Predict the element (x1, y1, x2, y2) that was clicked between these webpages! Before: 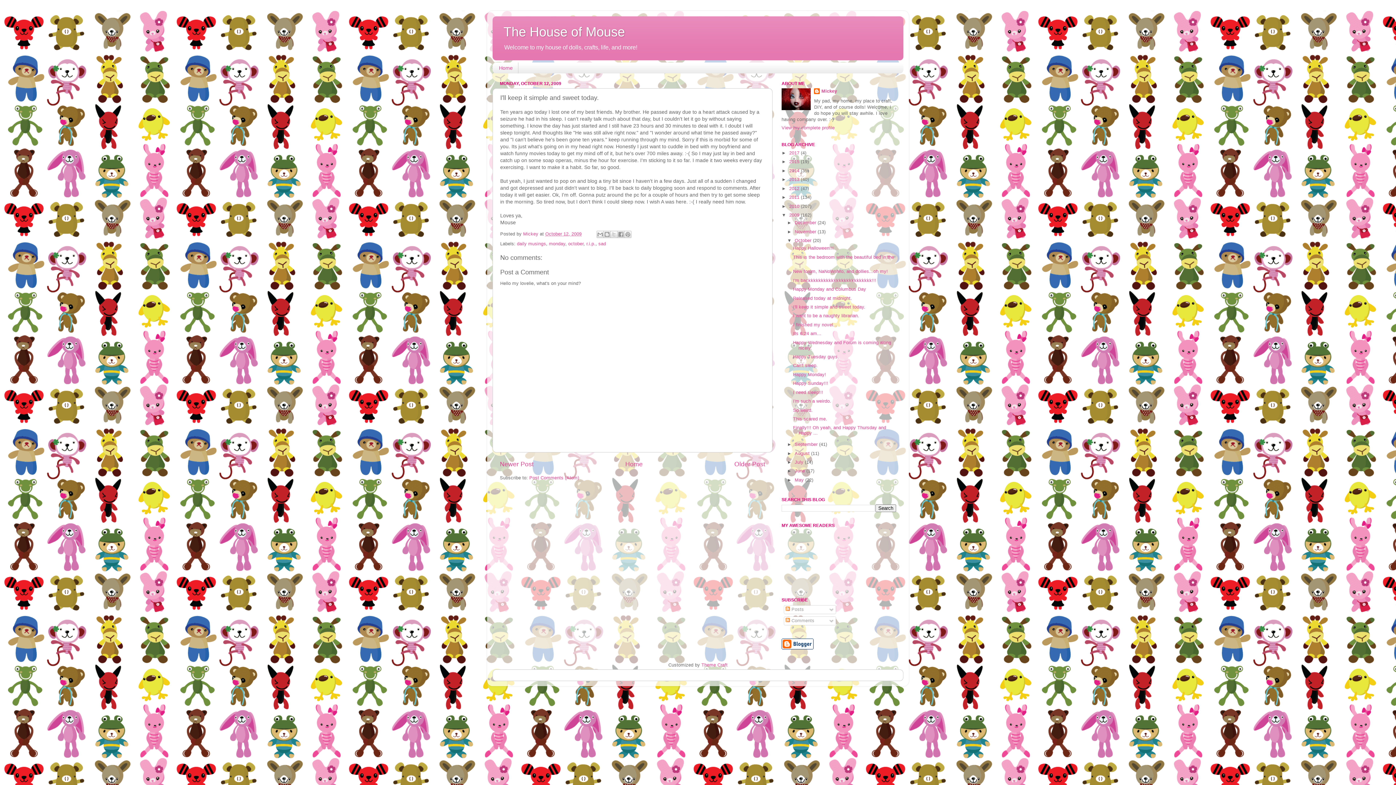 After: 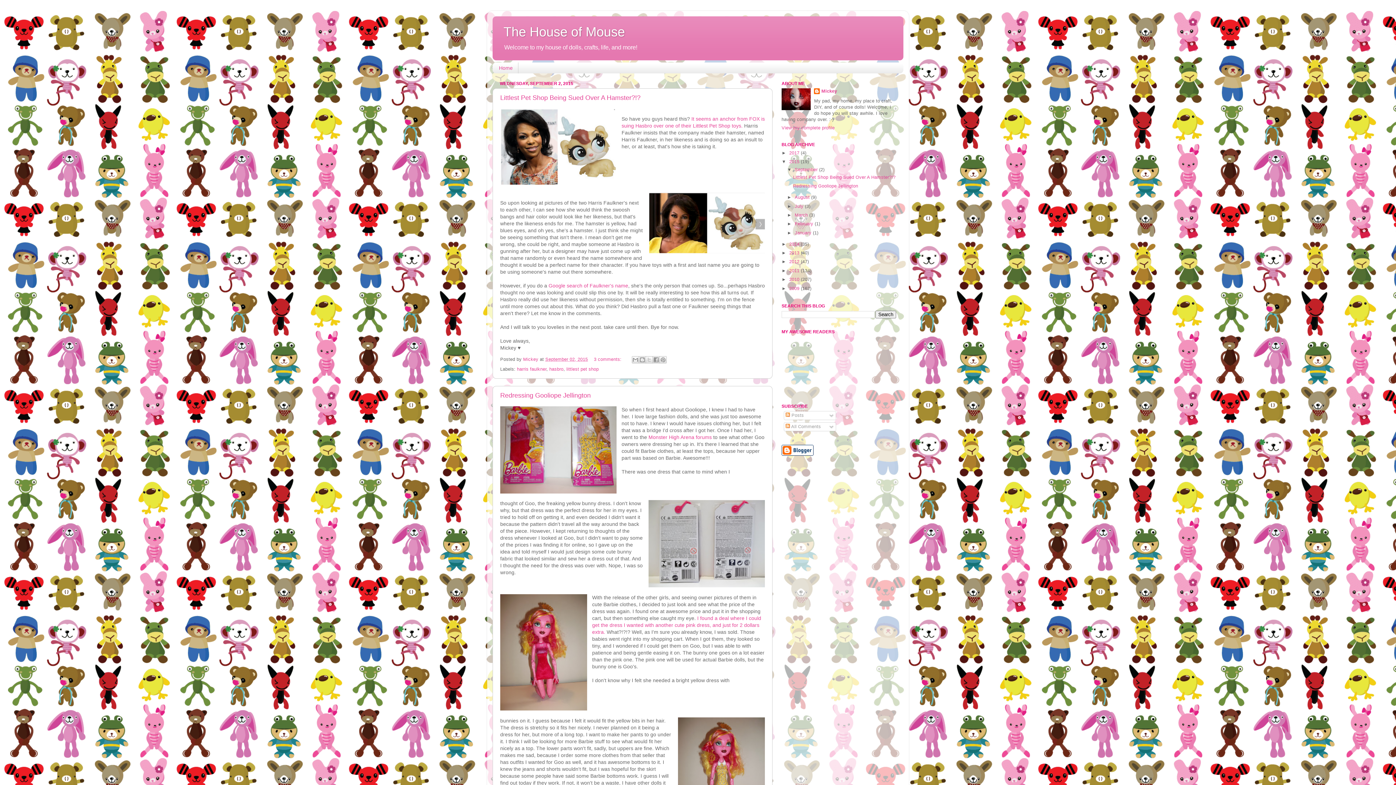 Action: bbox: (789, 159, 801, 164) label: 2015 